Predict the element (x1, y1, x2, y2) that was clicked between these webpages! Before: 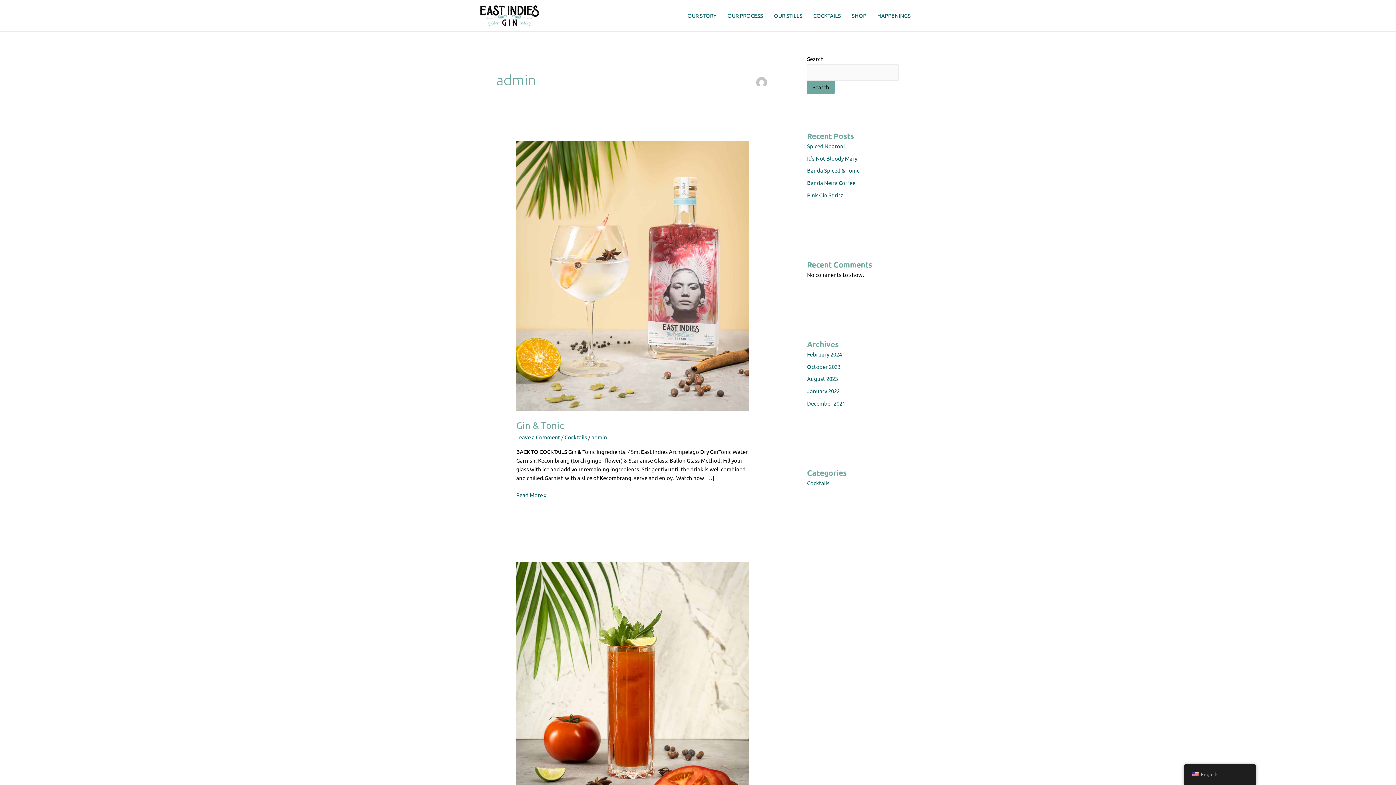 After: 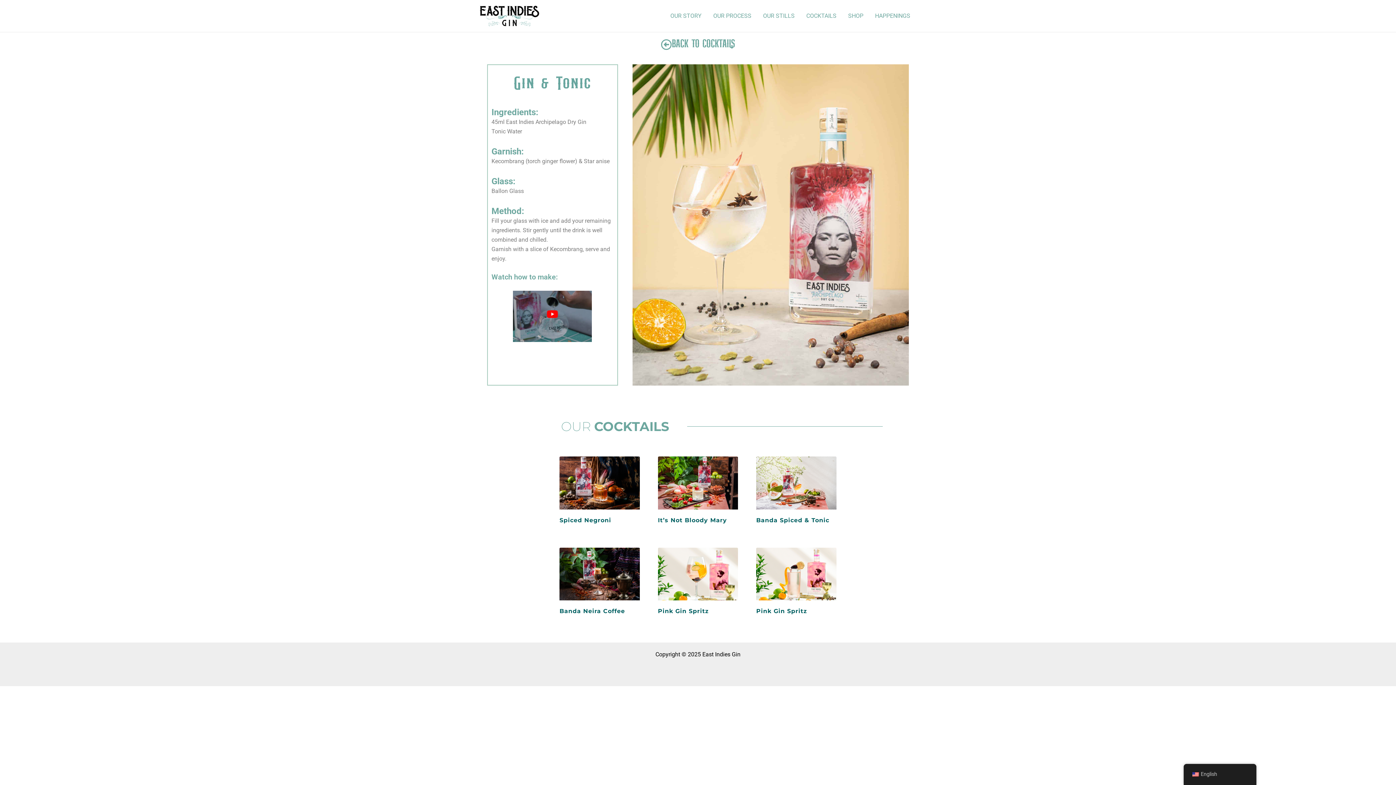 Action: label: Gin & Tonic
Read More » bbox: (516, 490, 546, 499)